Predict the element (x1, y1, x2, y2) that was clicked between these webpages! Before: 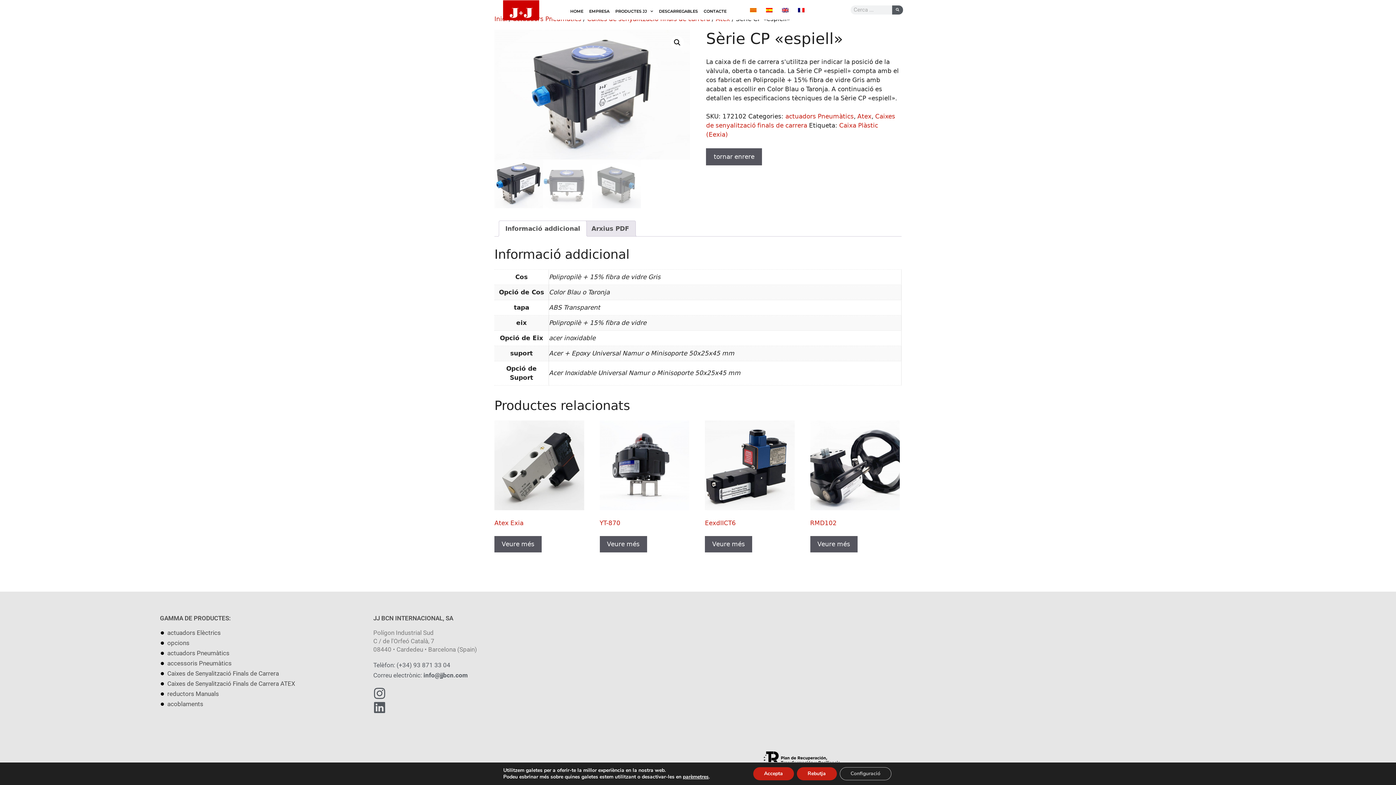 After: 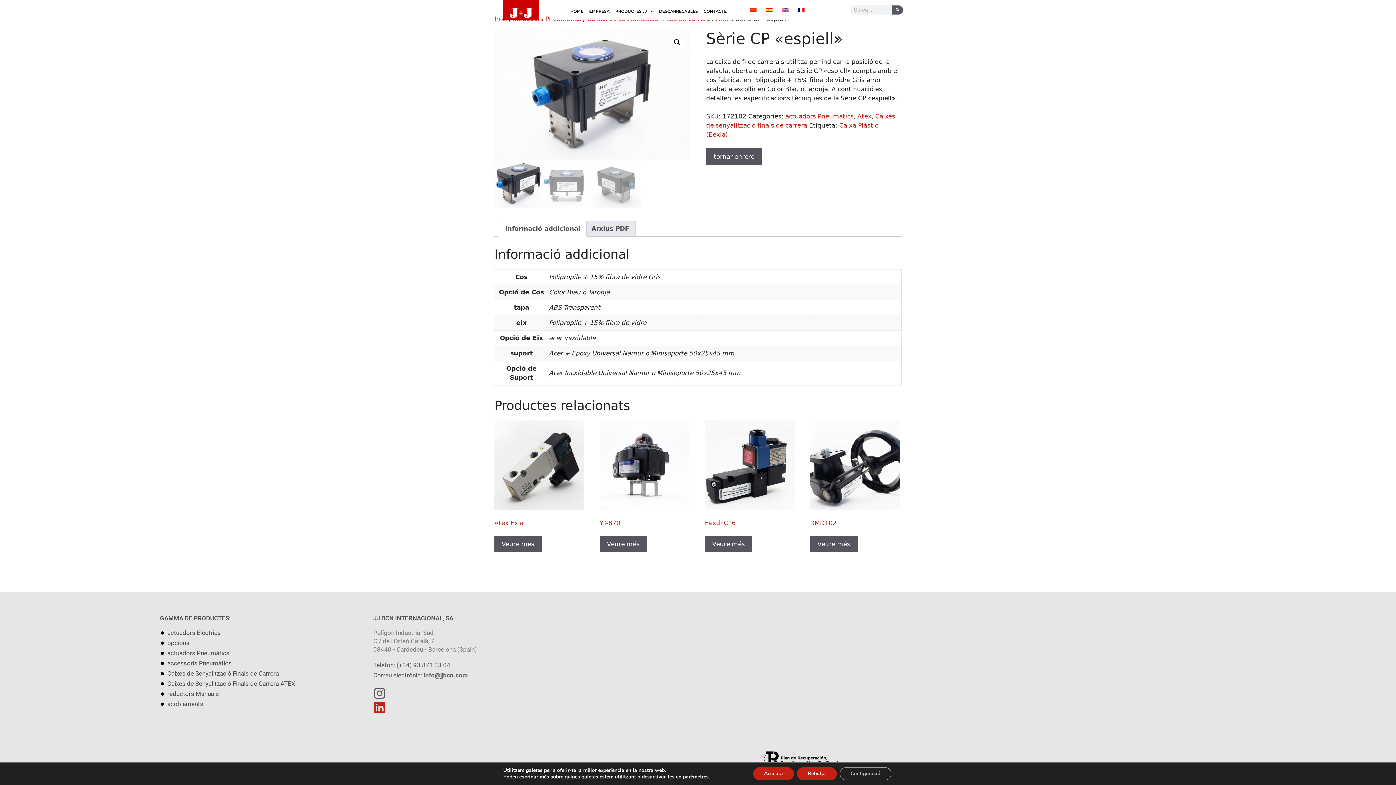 Action: bbox: (373, 701, 386, 714)